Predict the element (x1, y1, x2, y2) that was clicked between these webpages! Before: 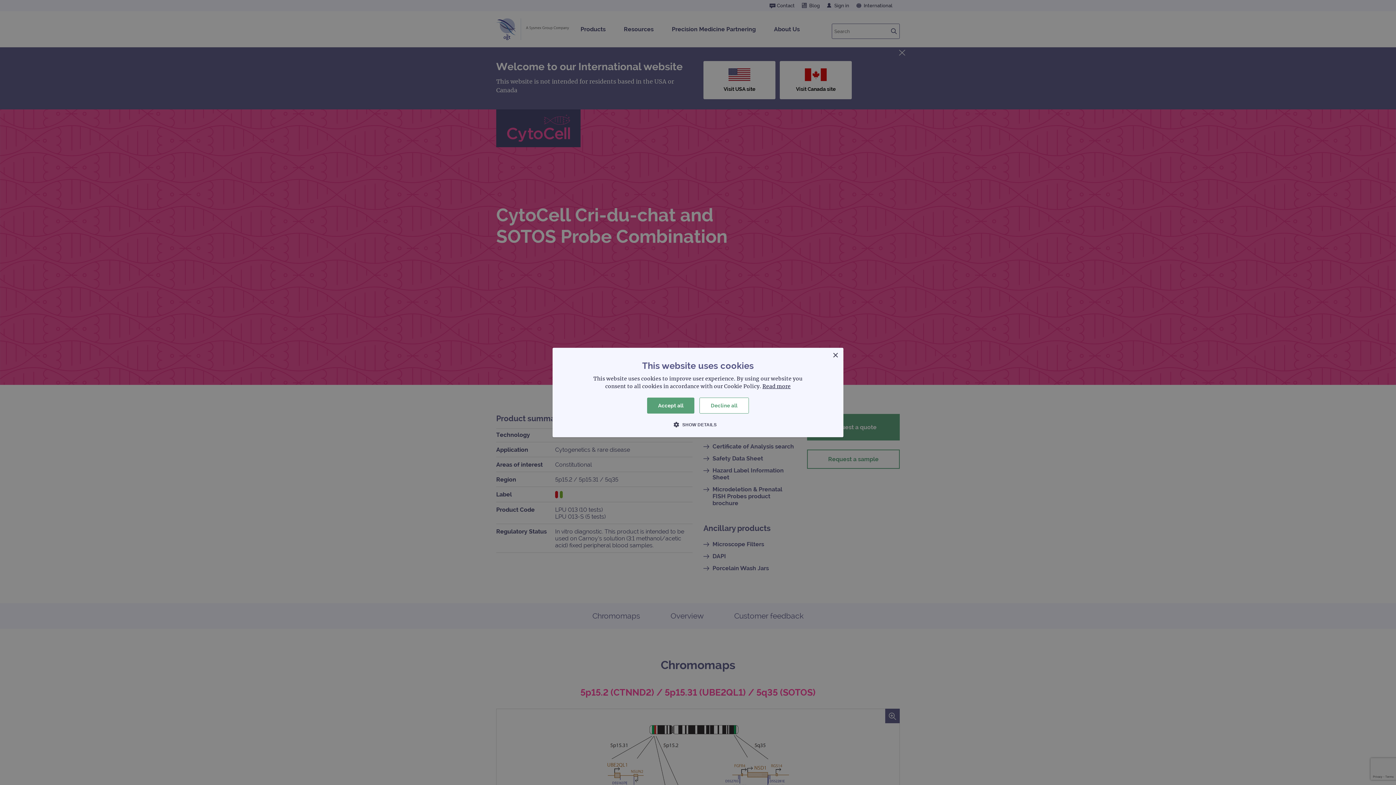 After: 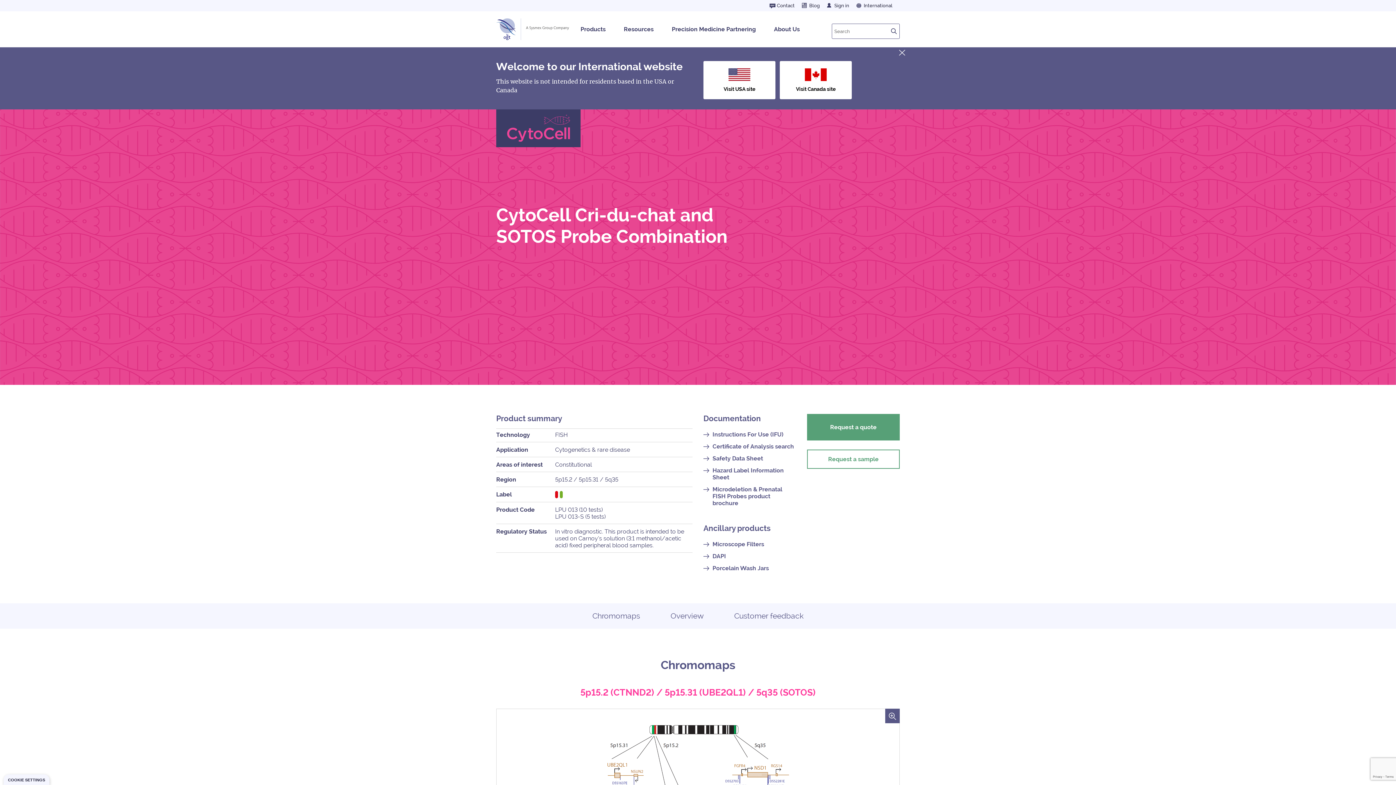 Action: bbox: (647, 397, 694, 413) label: Accept all